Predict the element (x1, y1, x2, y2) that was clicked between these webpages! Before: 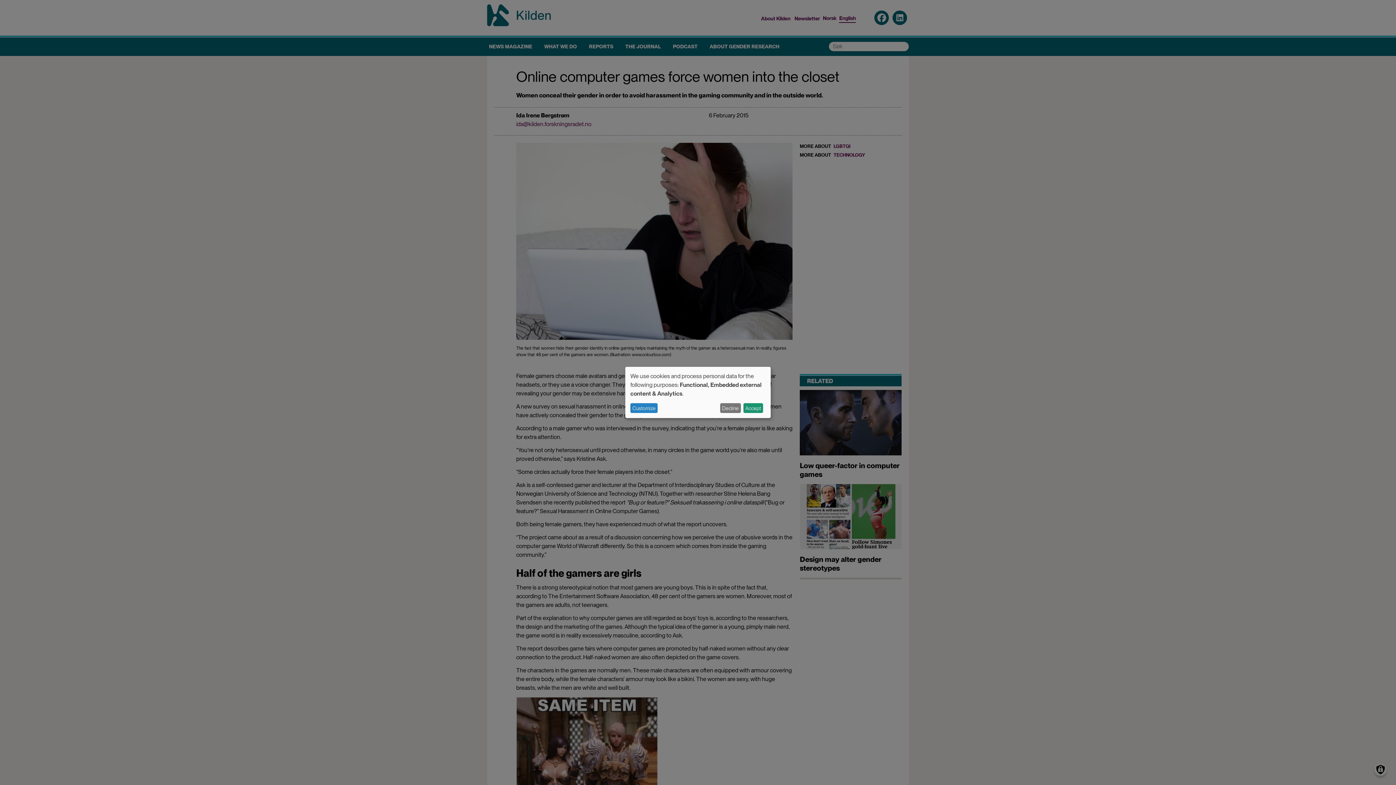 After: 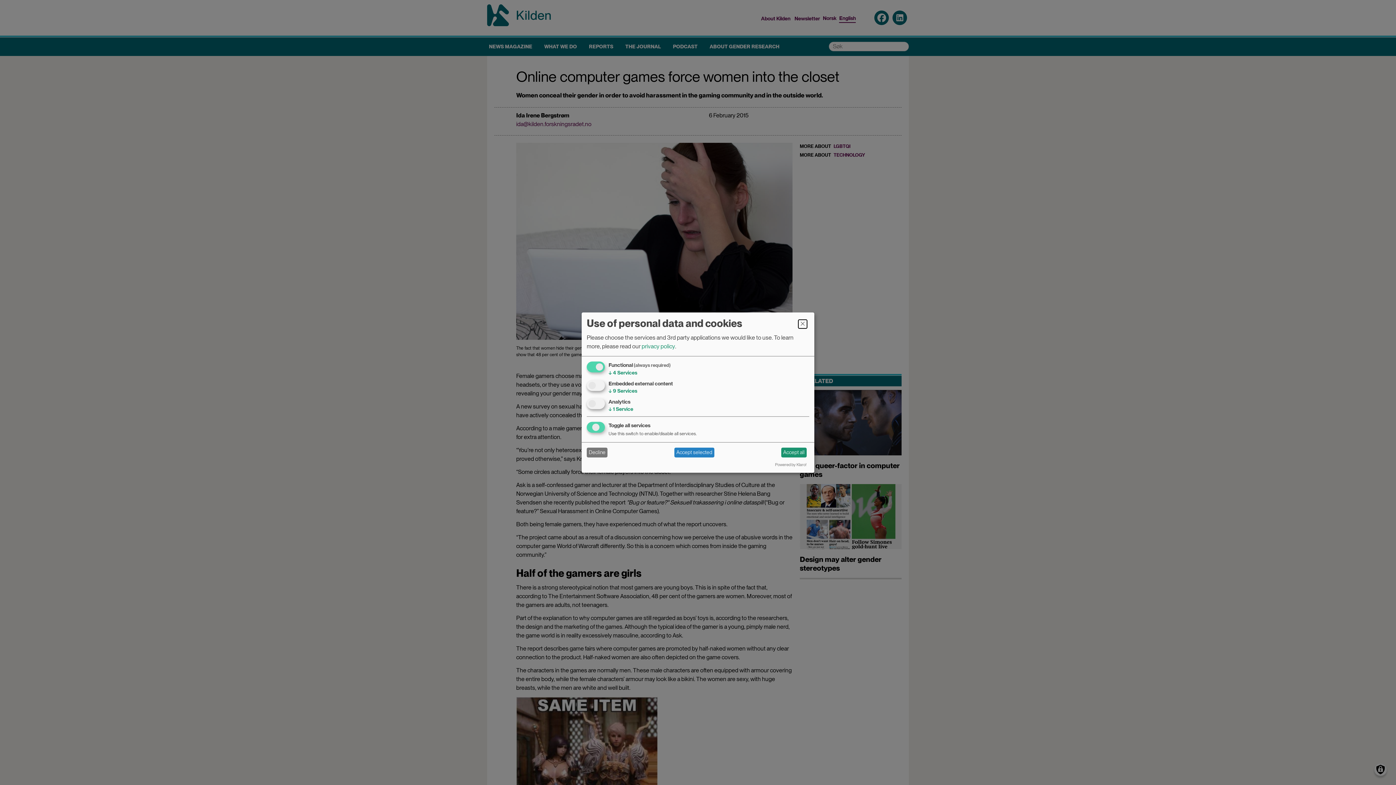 Action: label: Customize bbox: (630, 403, 657, 413)